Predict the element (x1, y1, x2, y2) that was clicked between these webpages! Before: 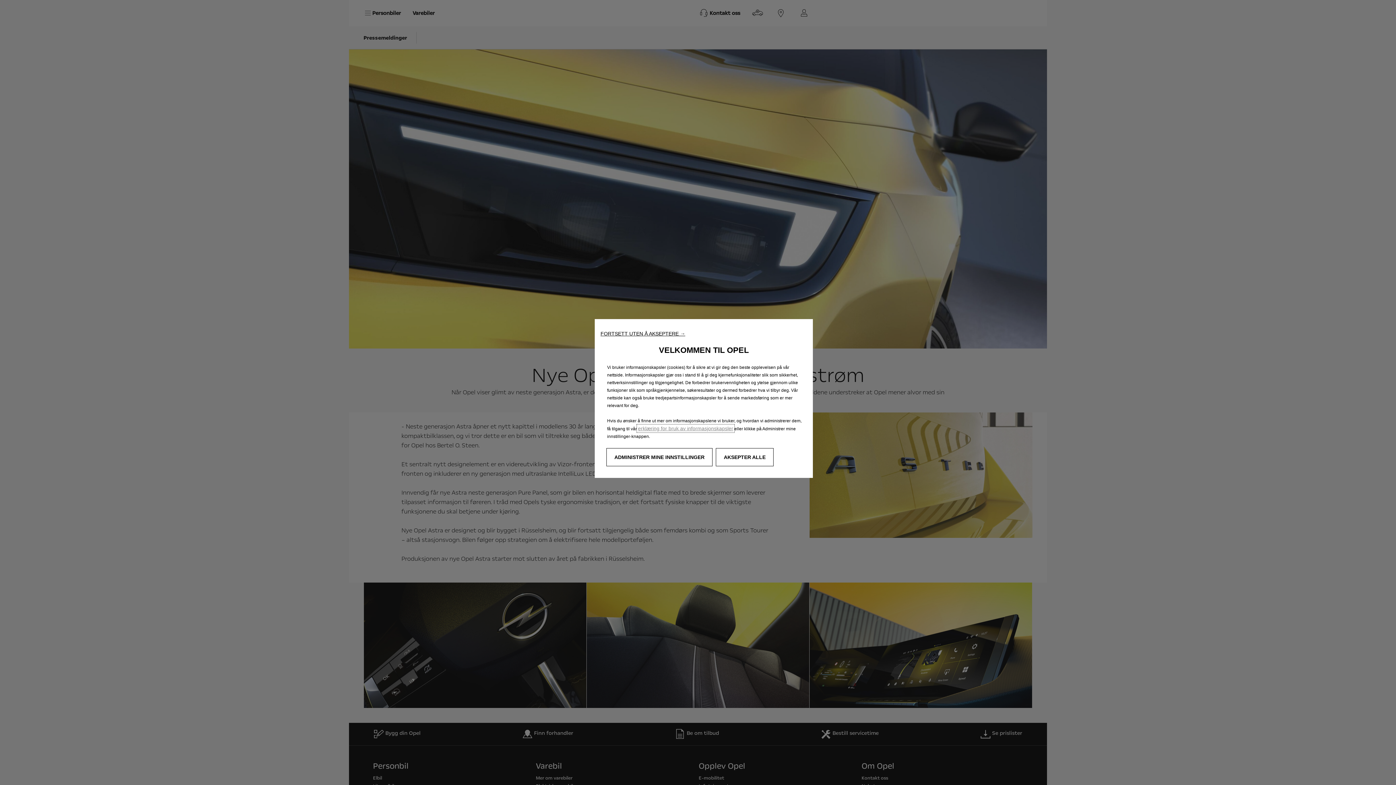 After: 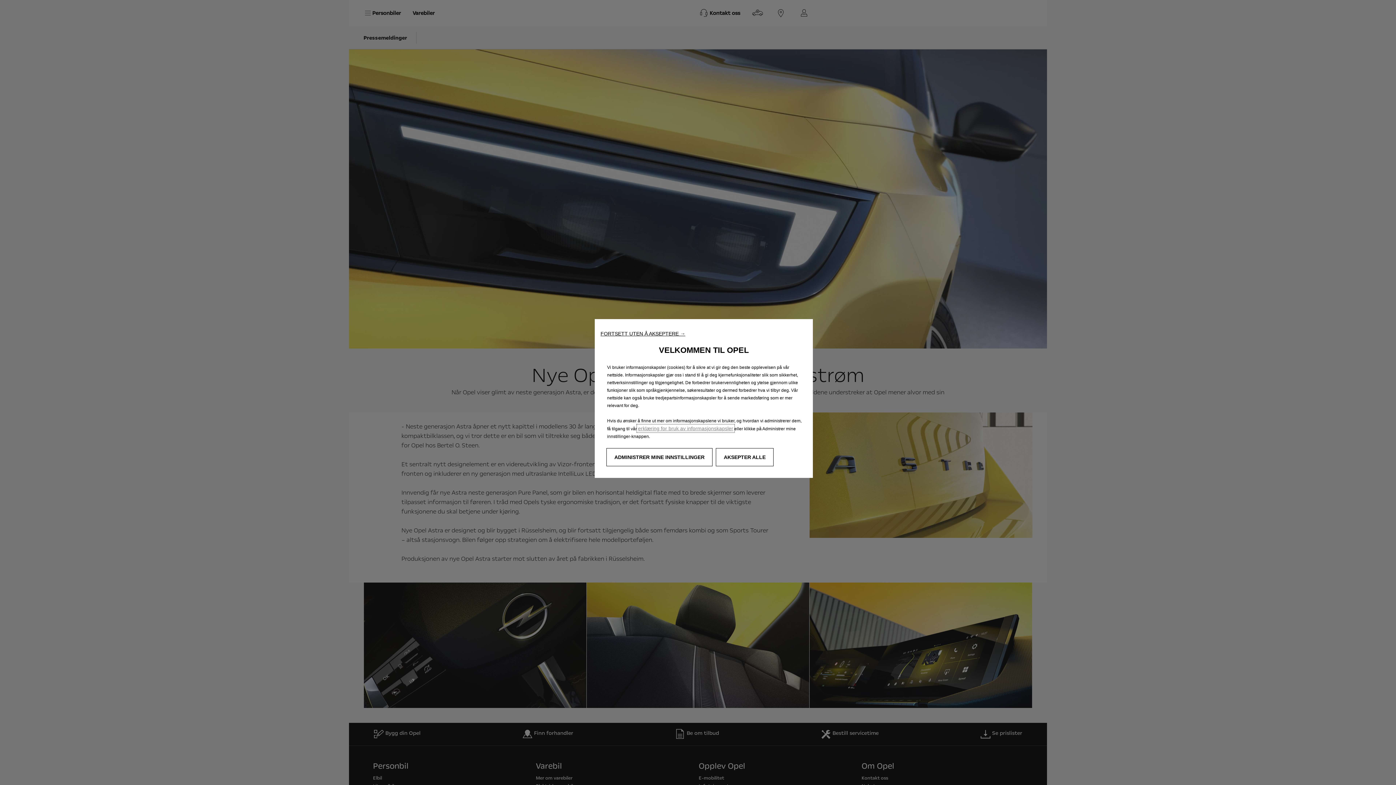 Action: bbox: (638, 425, 733, 431) label: erklæring for bruk av informasjonskapsler